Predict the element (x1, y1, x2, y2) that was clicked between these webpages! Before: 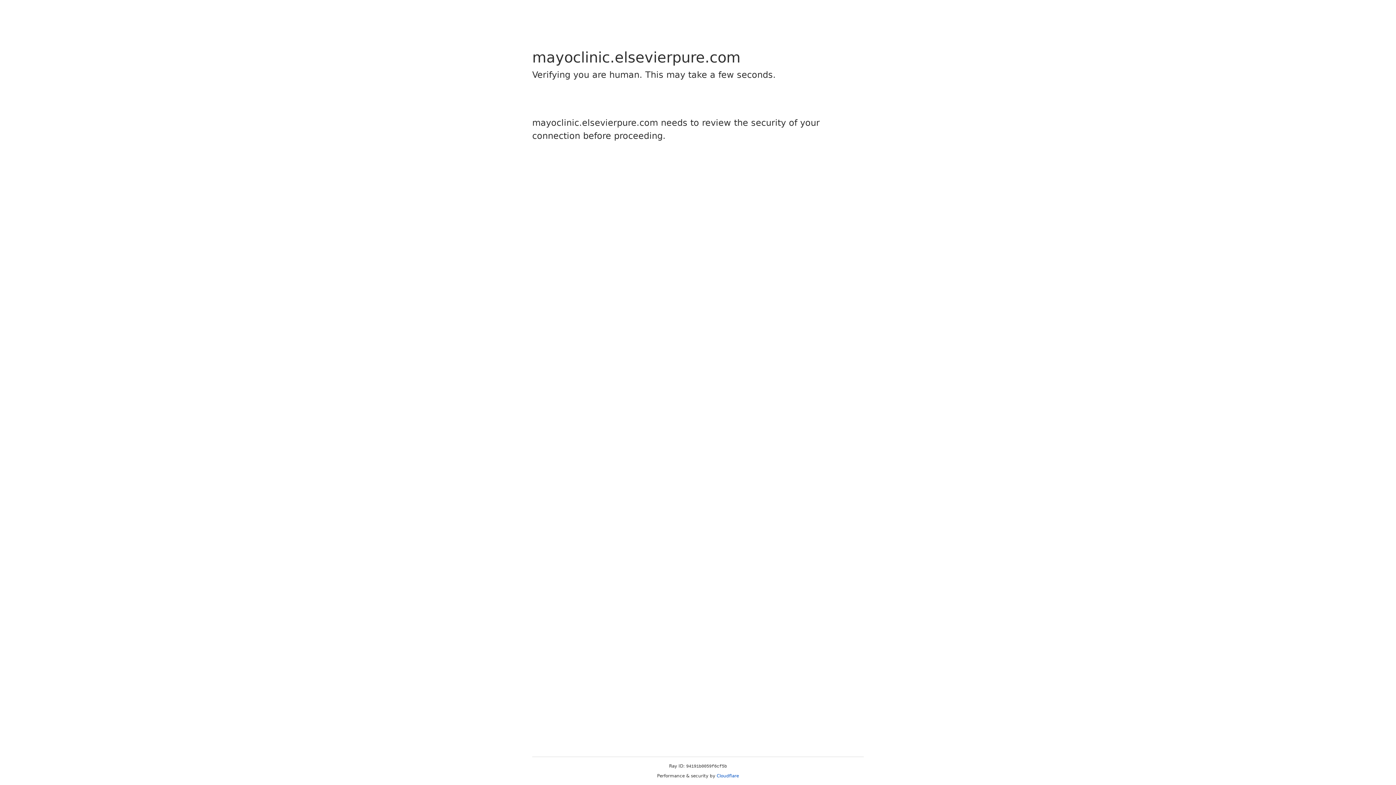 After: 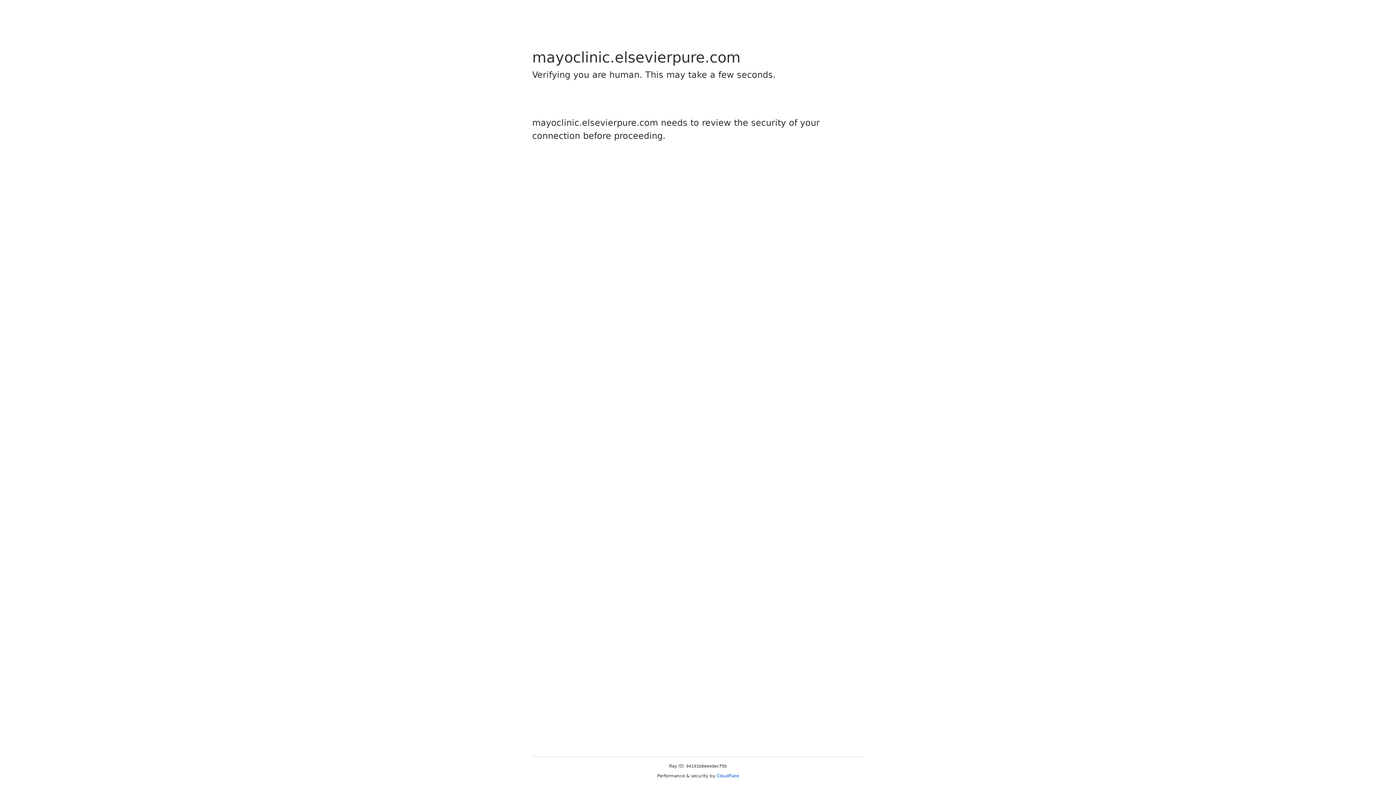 Action: bbox: (716, 773, 739, 778) label: Cloudflare